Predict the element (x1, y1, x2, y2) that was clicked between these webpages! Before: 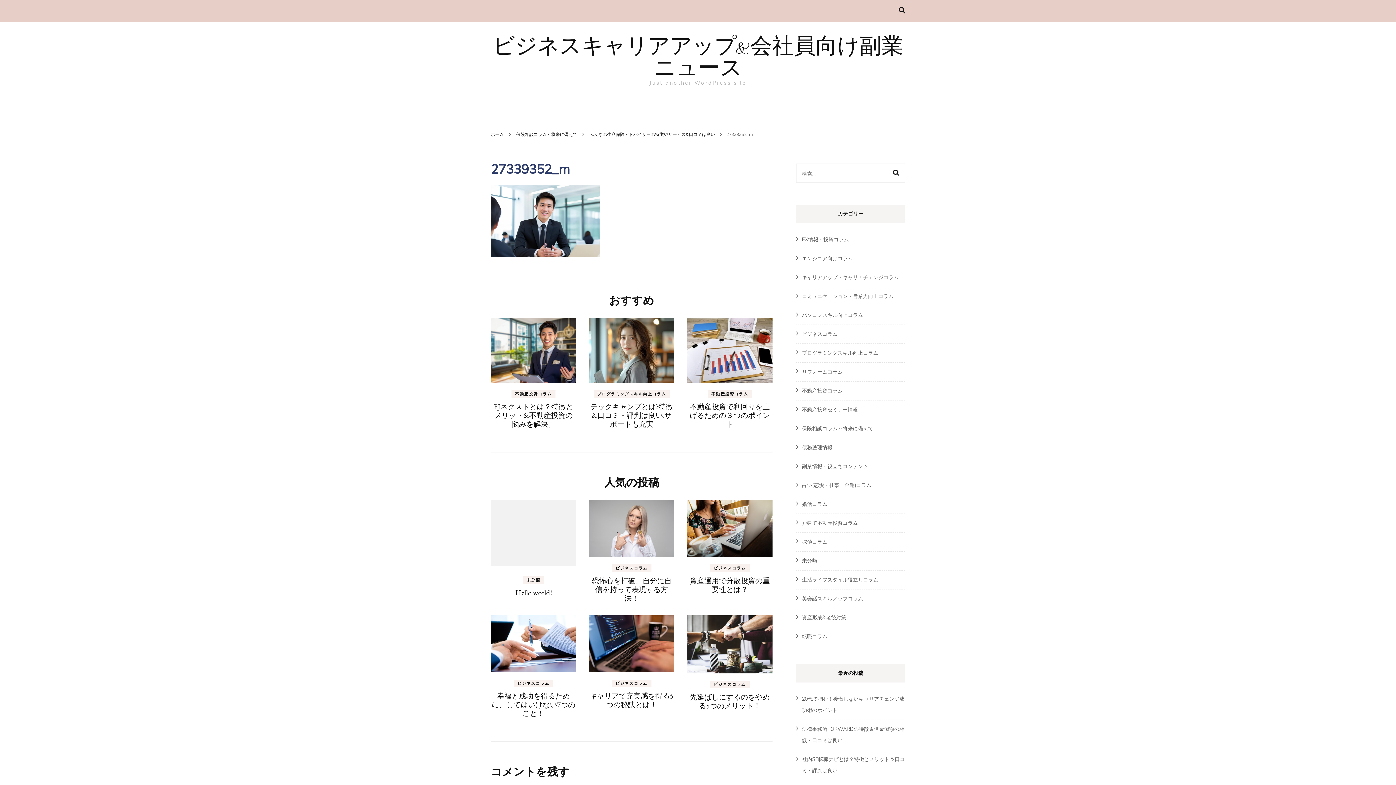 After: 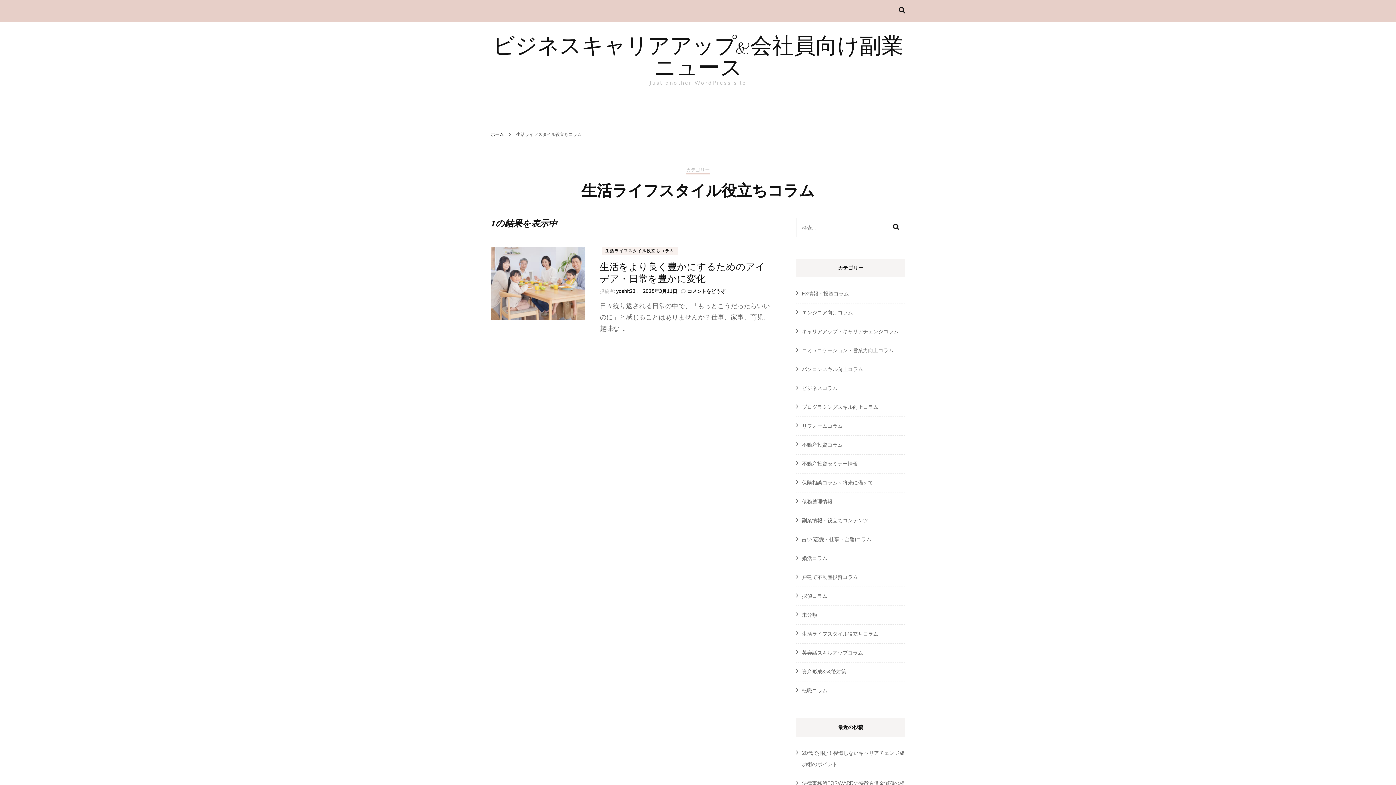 Action: bbox: (802, 576, 878, 583) label: 生活ライフスタイル役立ちコラム